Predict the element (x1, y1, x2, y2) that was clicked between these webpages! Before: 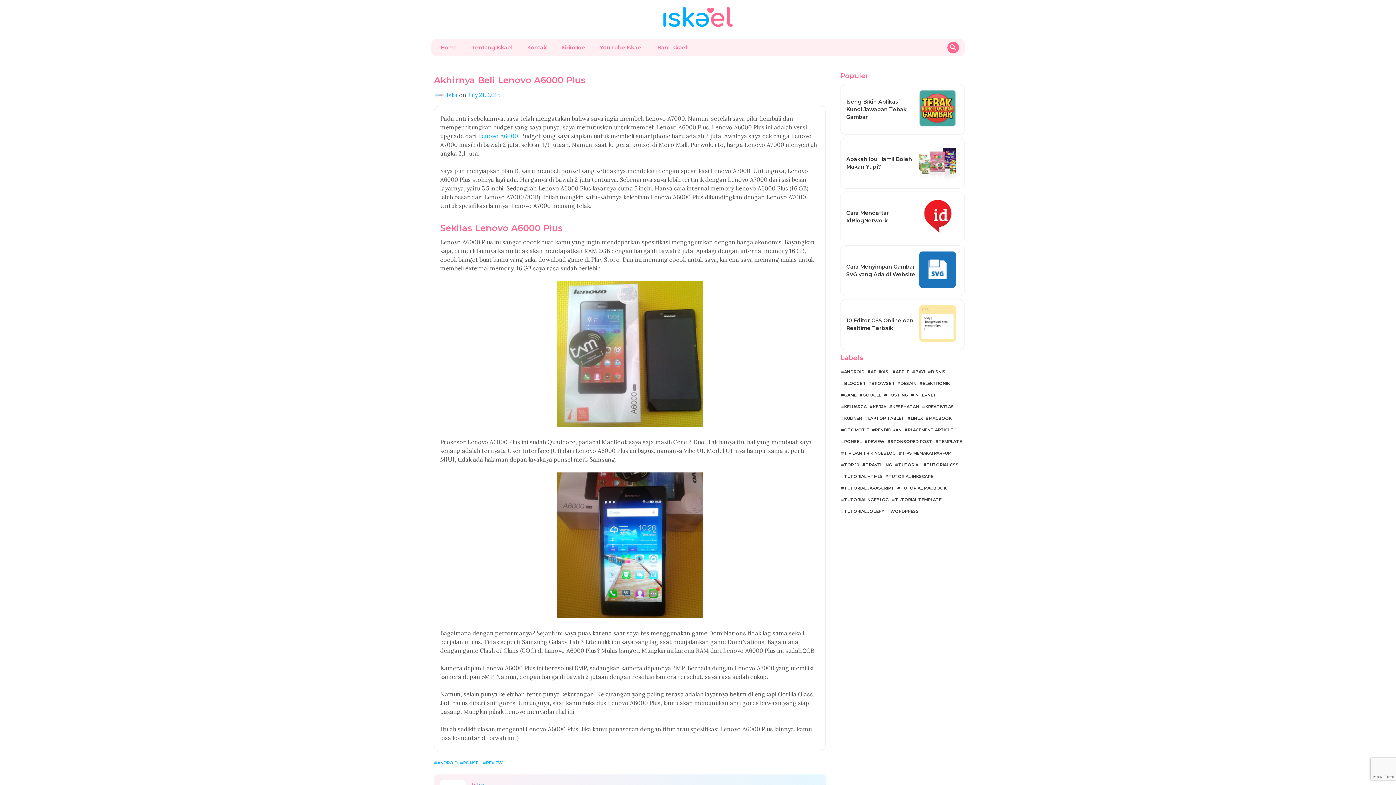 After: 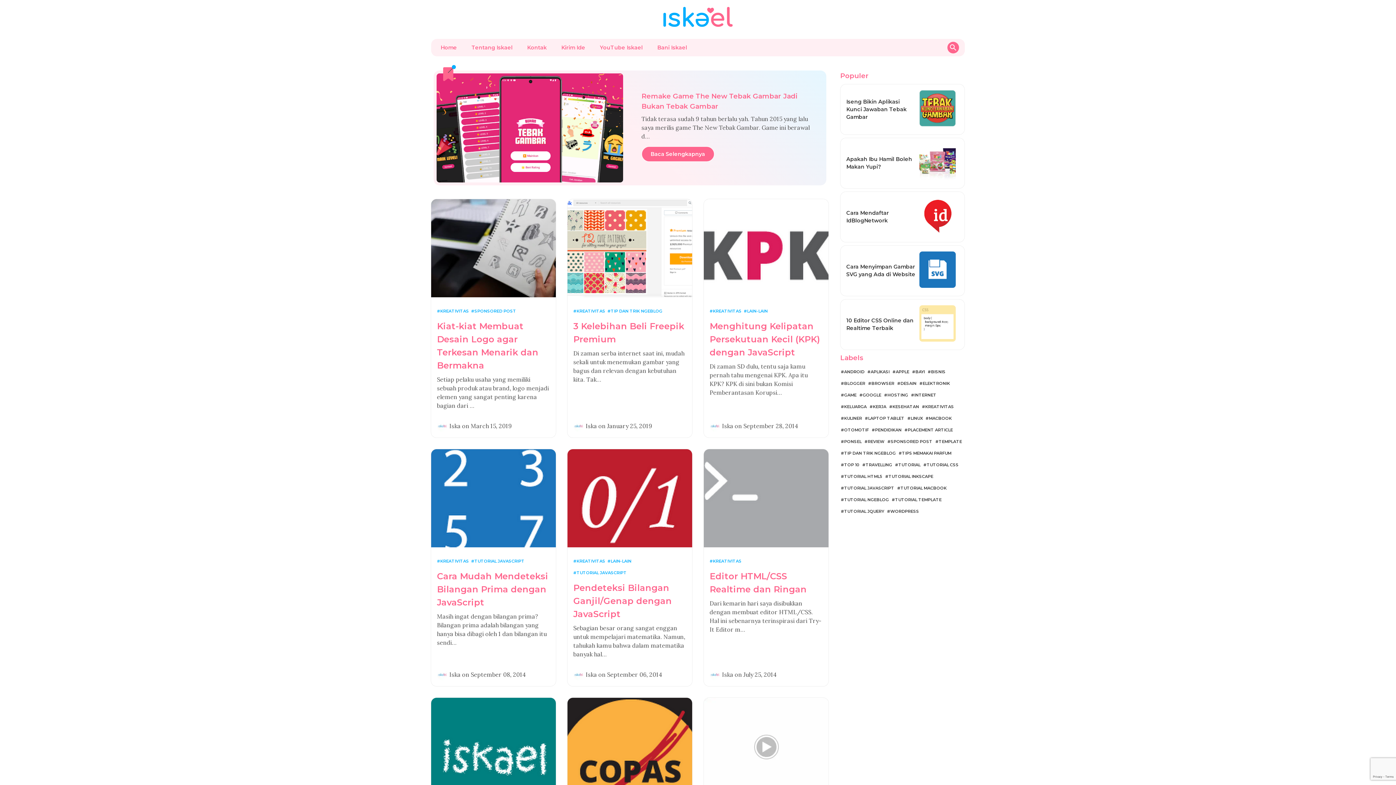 Action: label: KREATIVITAS bbox: (922, 402, 954, 411)